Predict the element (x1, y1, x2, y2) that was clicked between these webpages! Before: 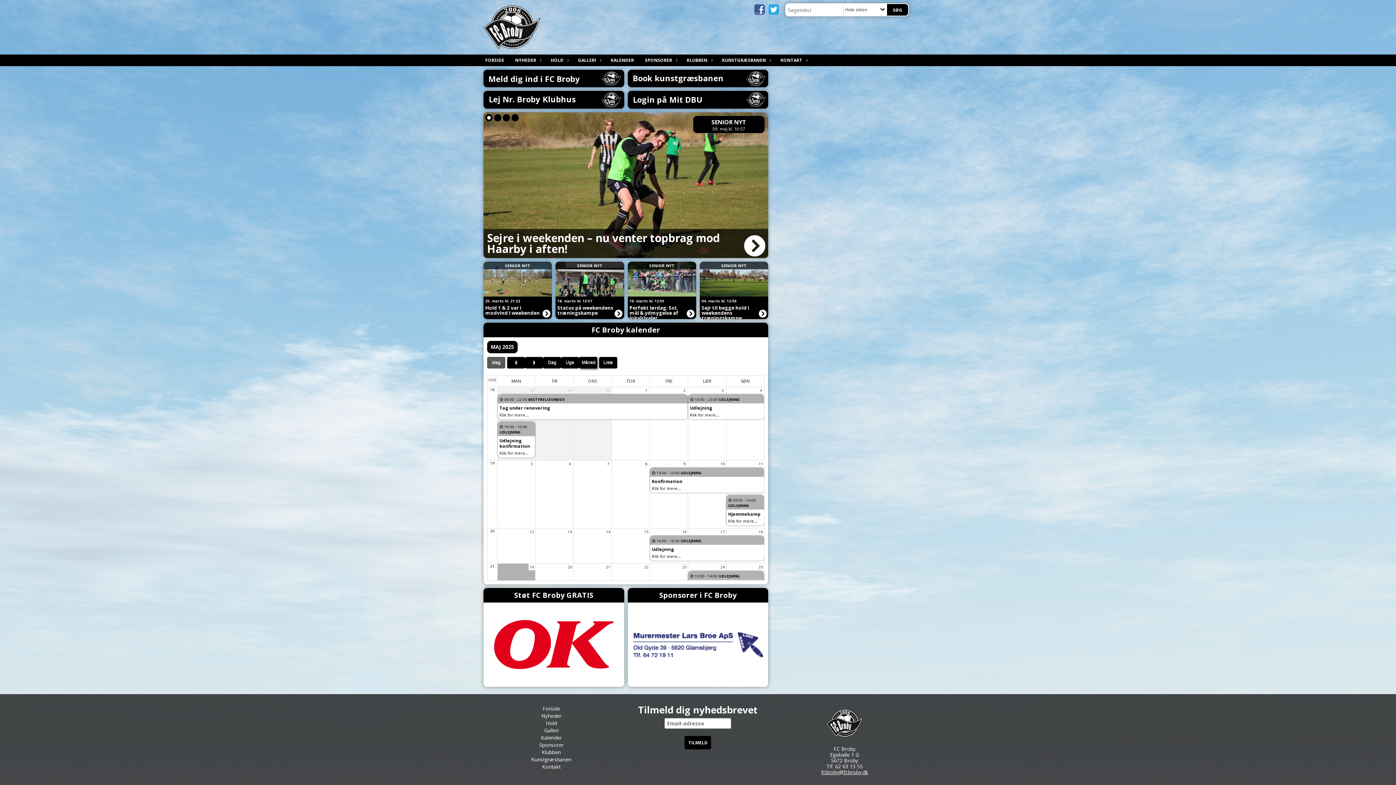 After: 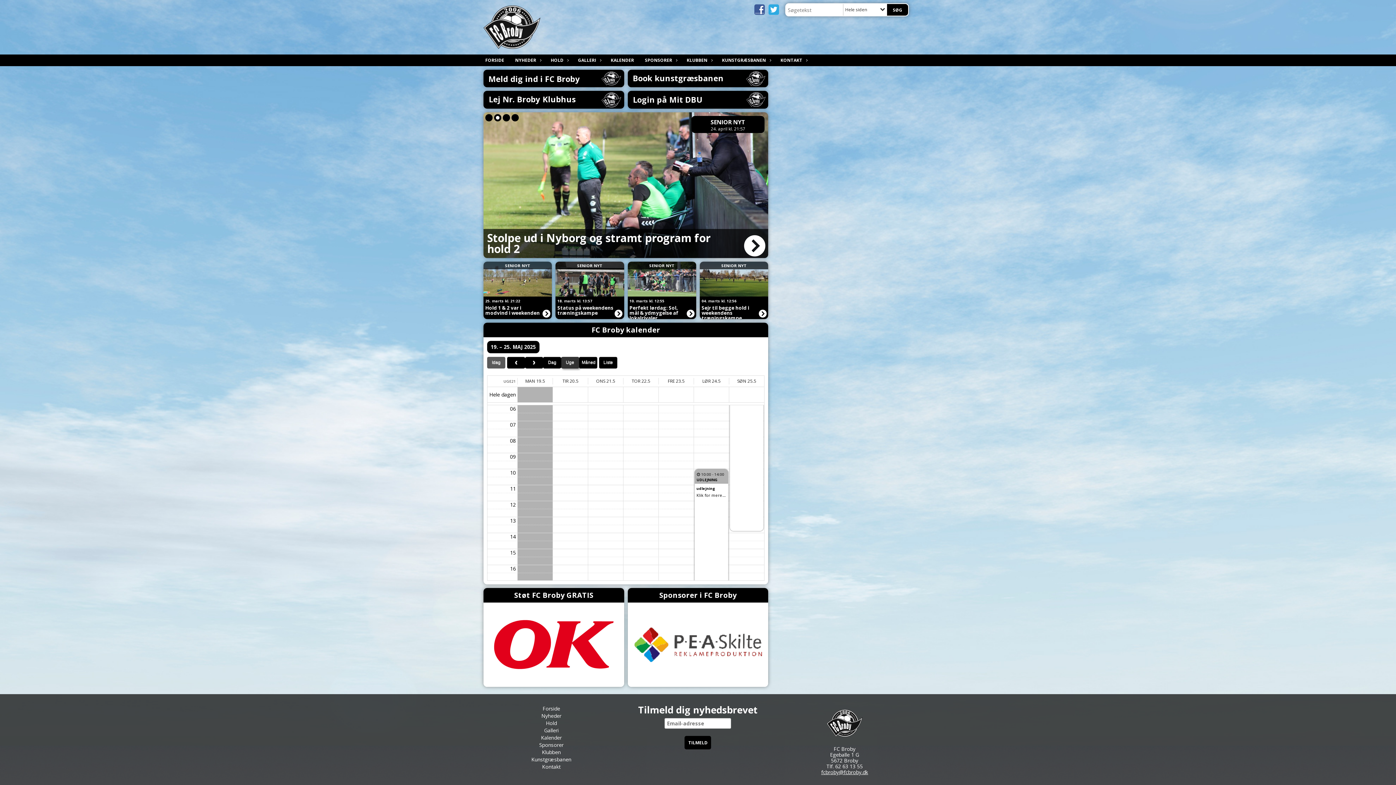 Action: label: Uge bbox: (561, 357, 579, 368)